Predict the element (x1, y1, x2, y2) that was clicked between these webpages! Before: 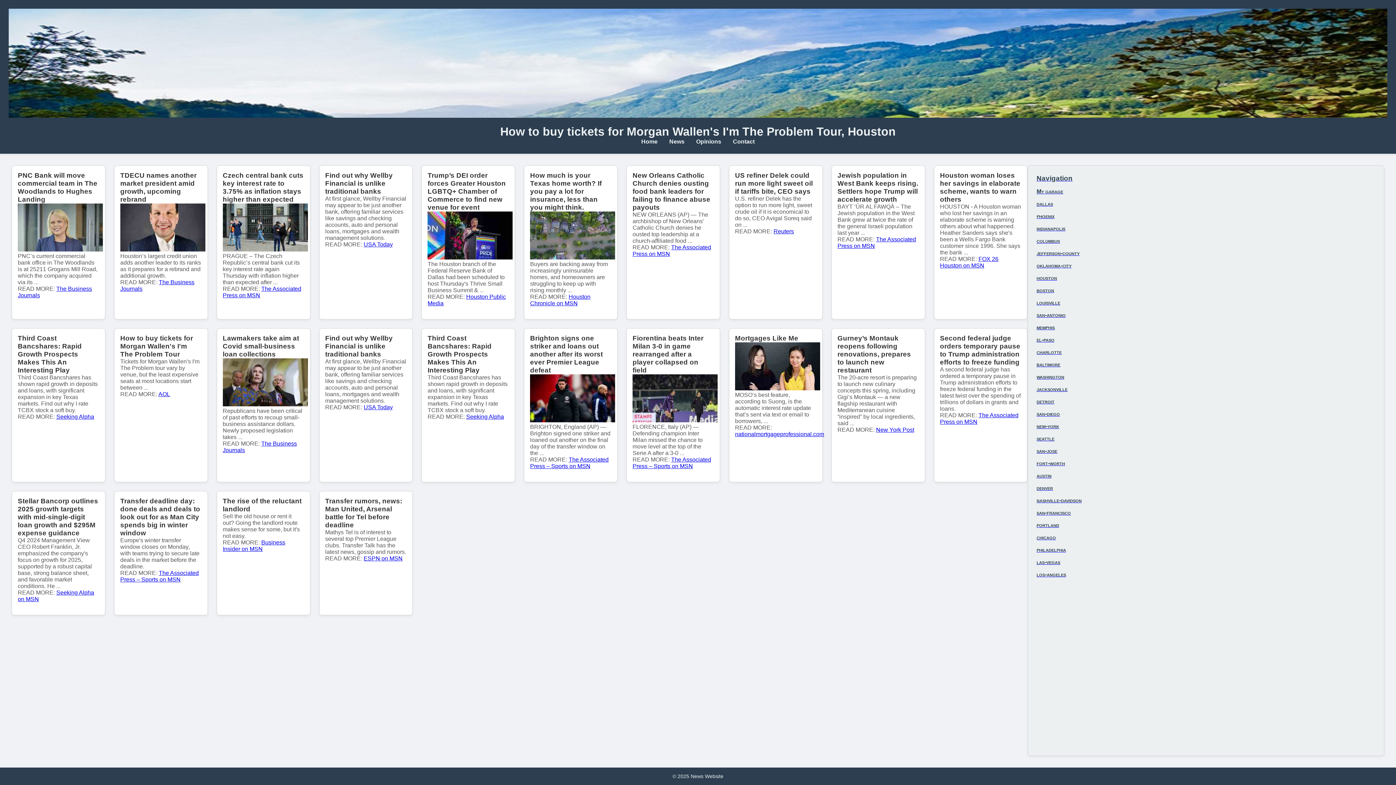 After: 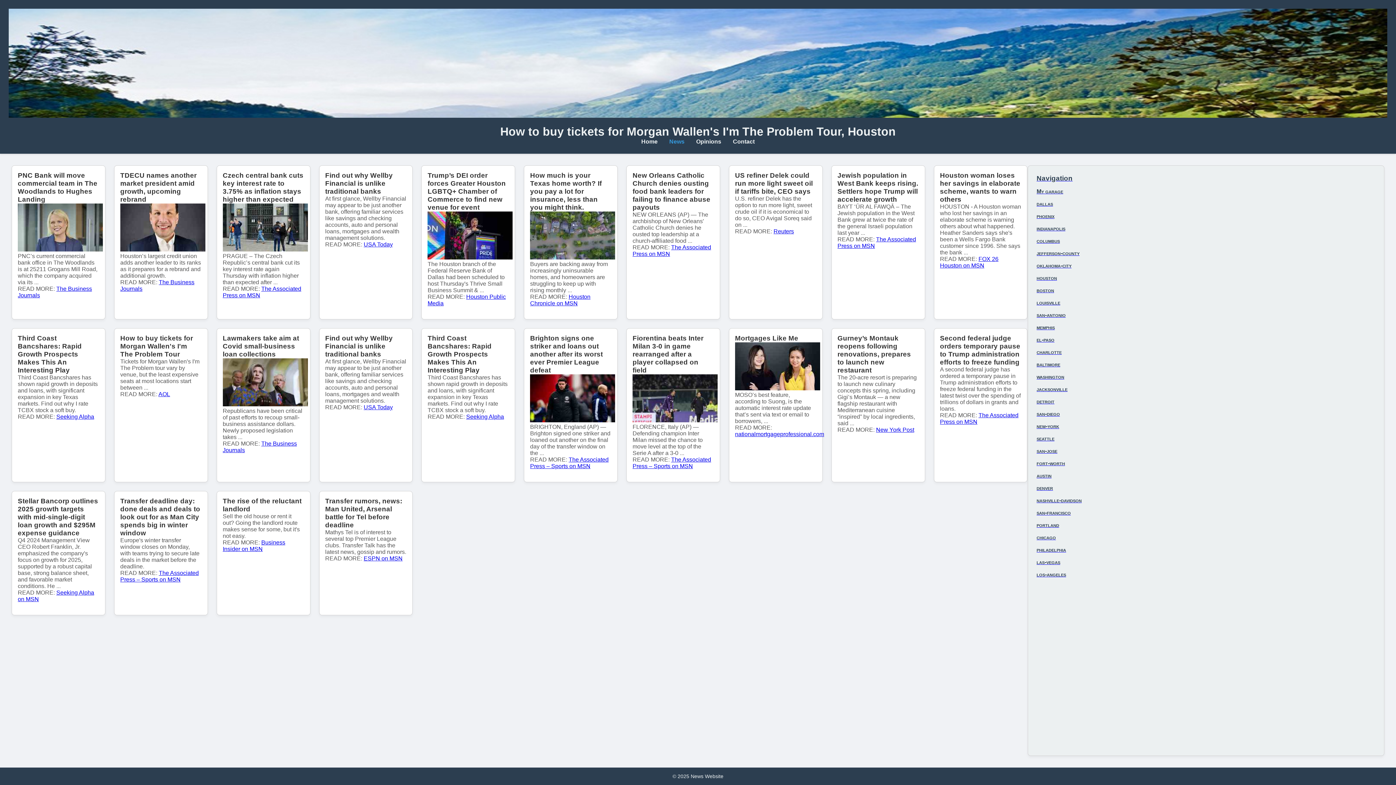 Action: bbox: (669, 138, 684, 144) label: News